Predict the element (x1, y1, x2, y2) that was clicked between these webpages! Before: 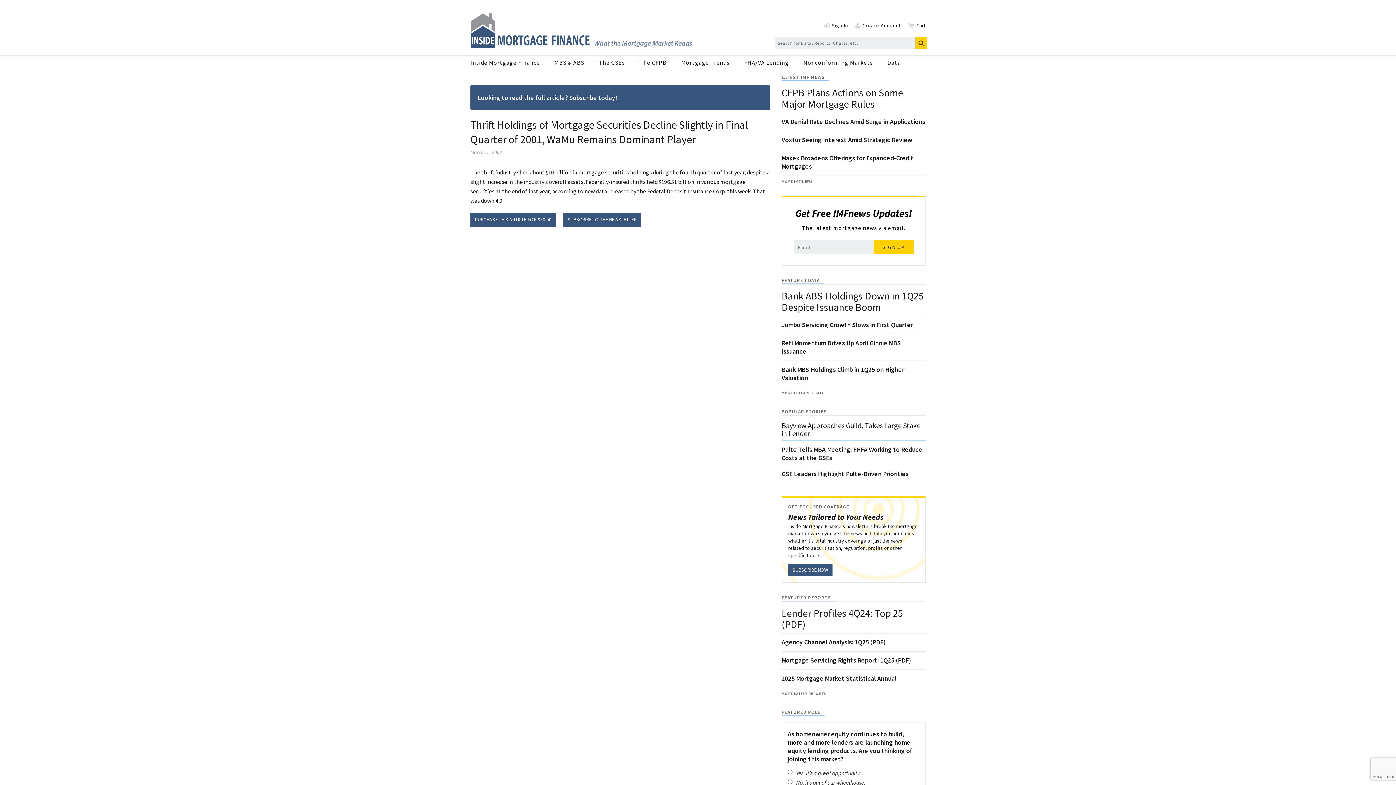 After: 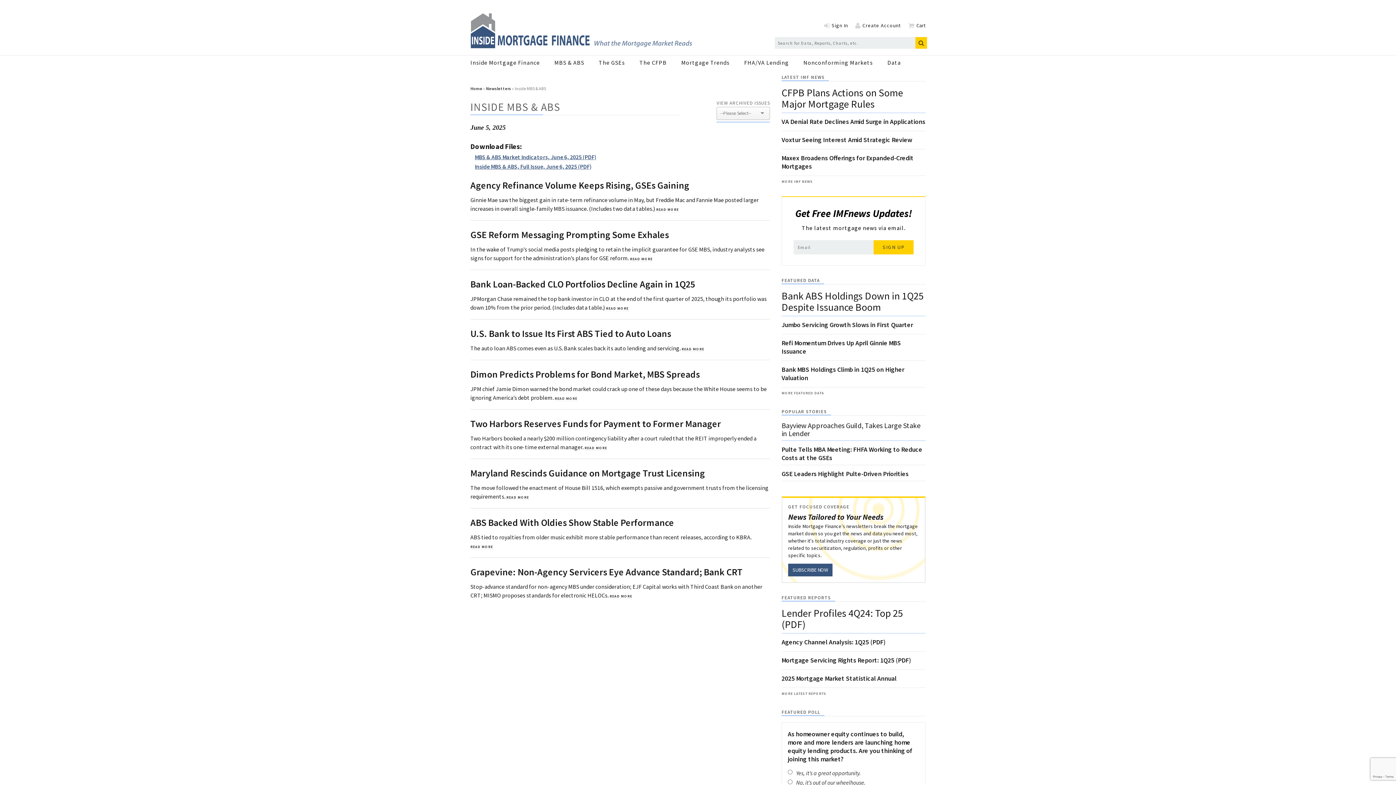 Action: label: MBS & ABS bbox: (554, 56, 598, 69)